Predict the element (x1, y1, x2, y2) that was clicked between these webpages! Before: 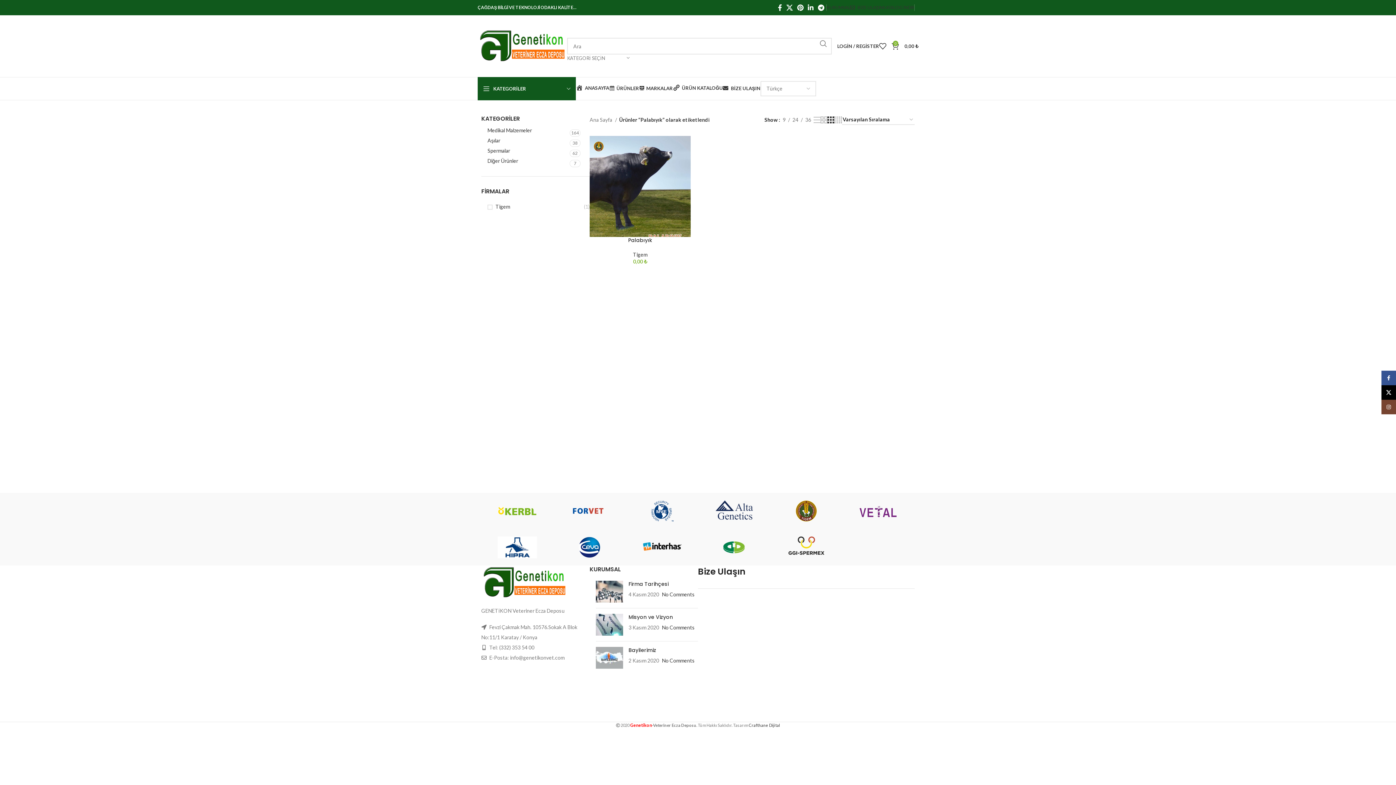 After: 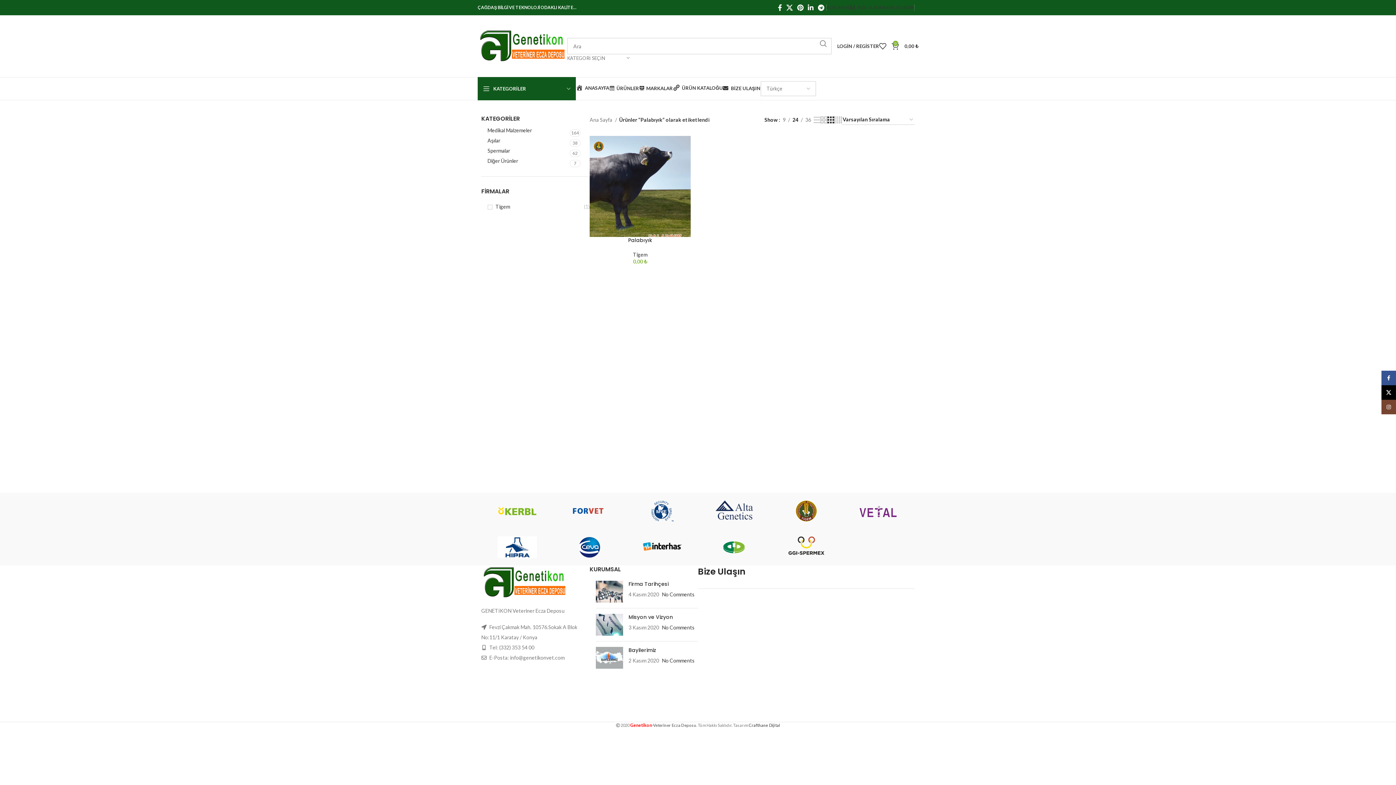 Action: bbox: (790, 116, 801, 124) label: 24